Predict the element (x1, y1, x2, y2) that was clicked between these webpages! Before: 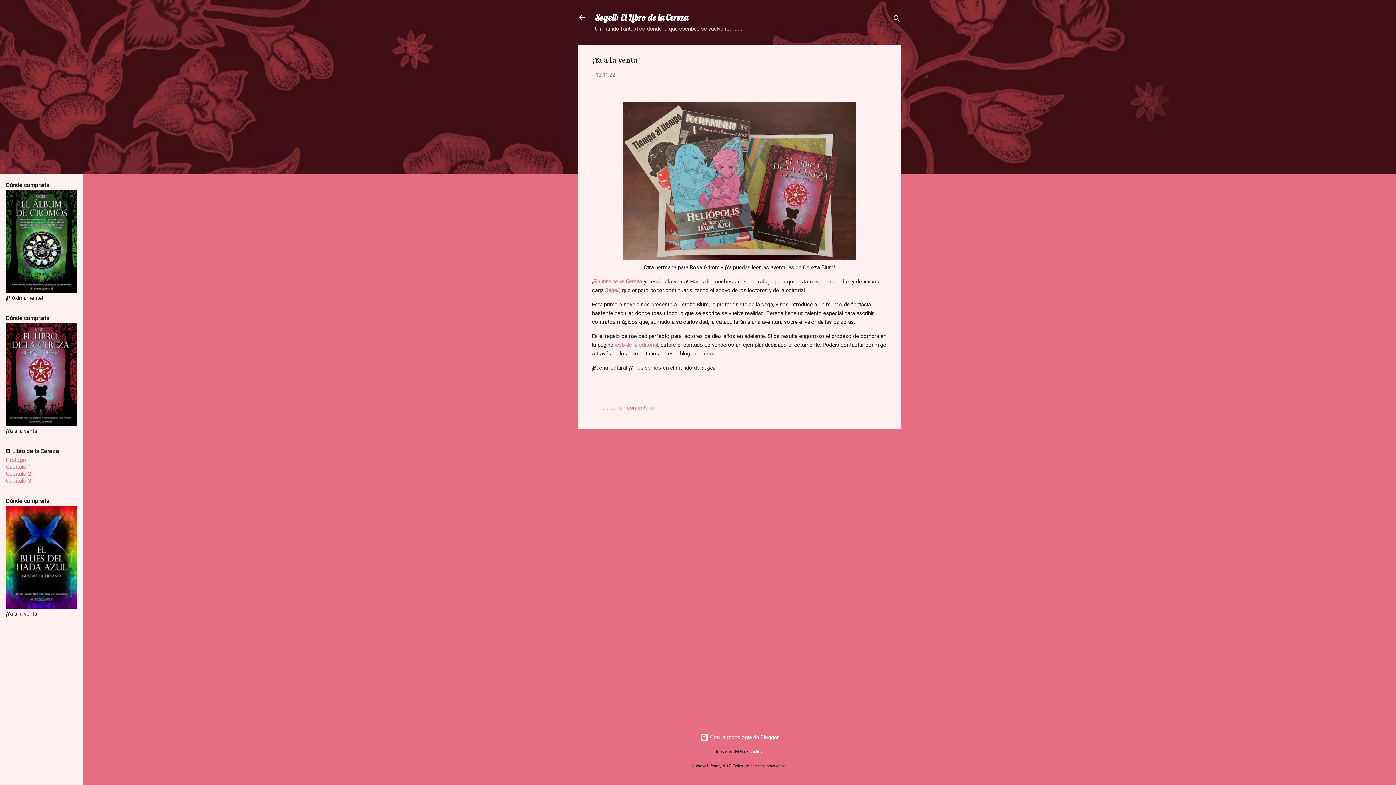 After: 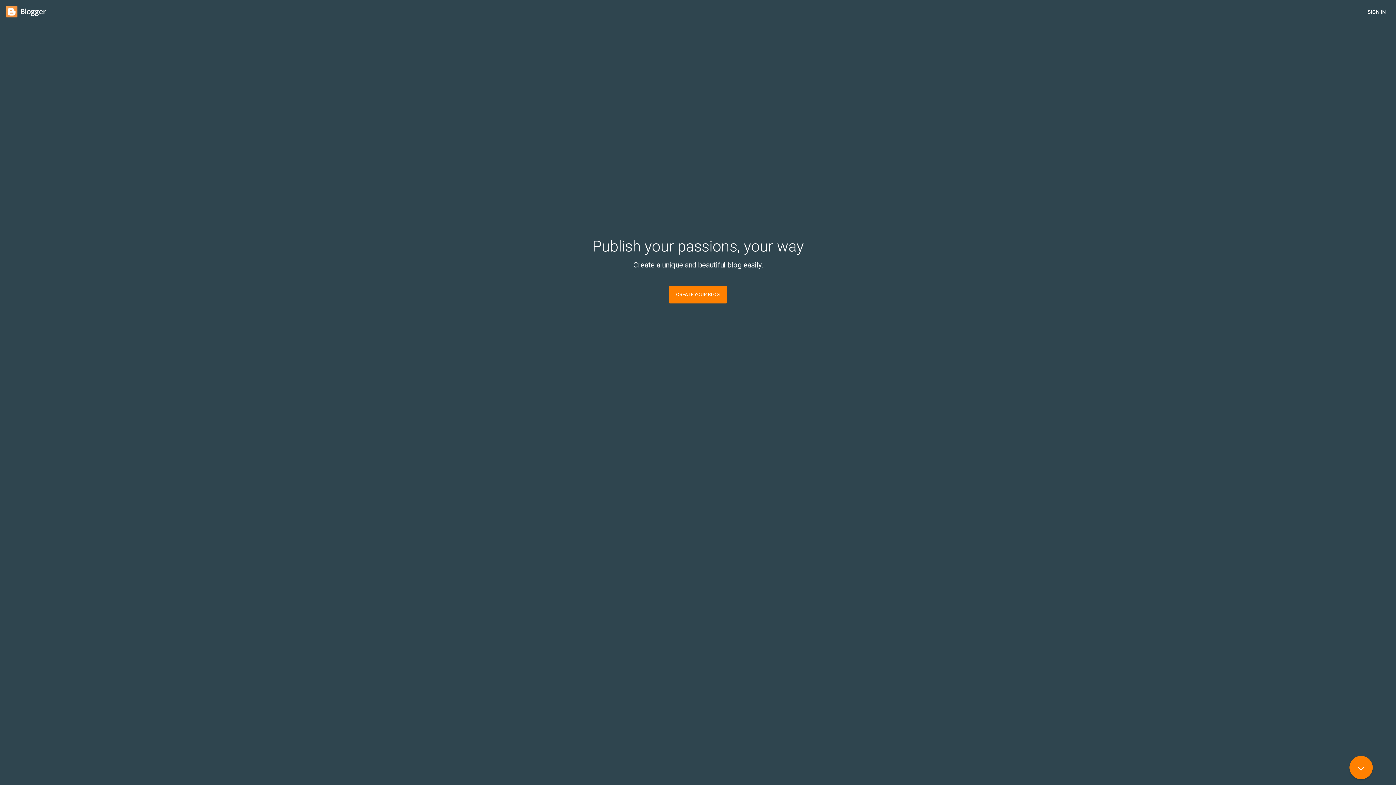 Action: bbox: (700, 734, 778, 740) label:  Con la tecnología de Blogger